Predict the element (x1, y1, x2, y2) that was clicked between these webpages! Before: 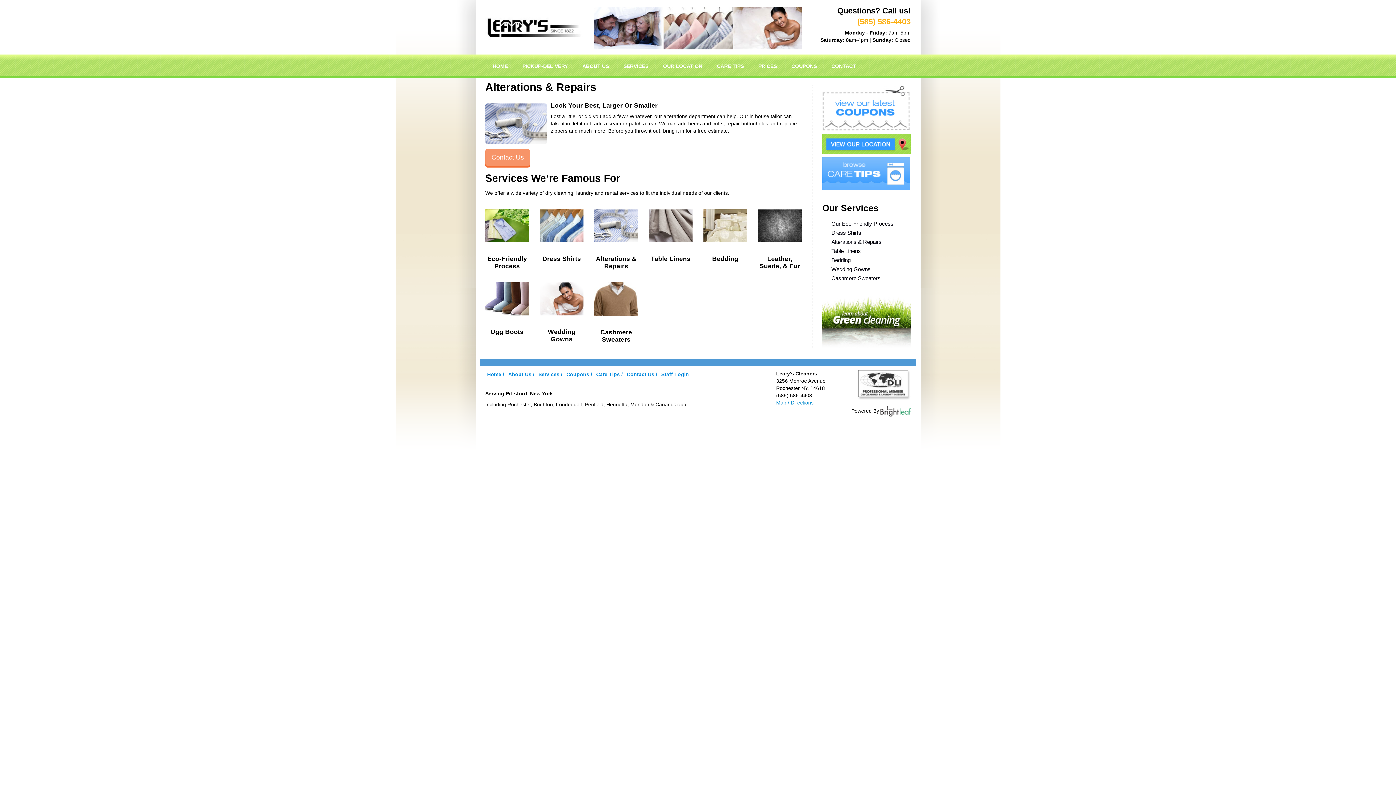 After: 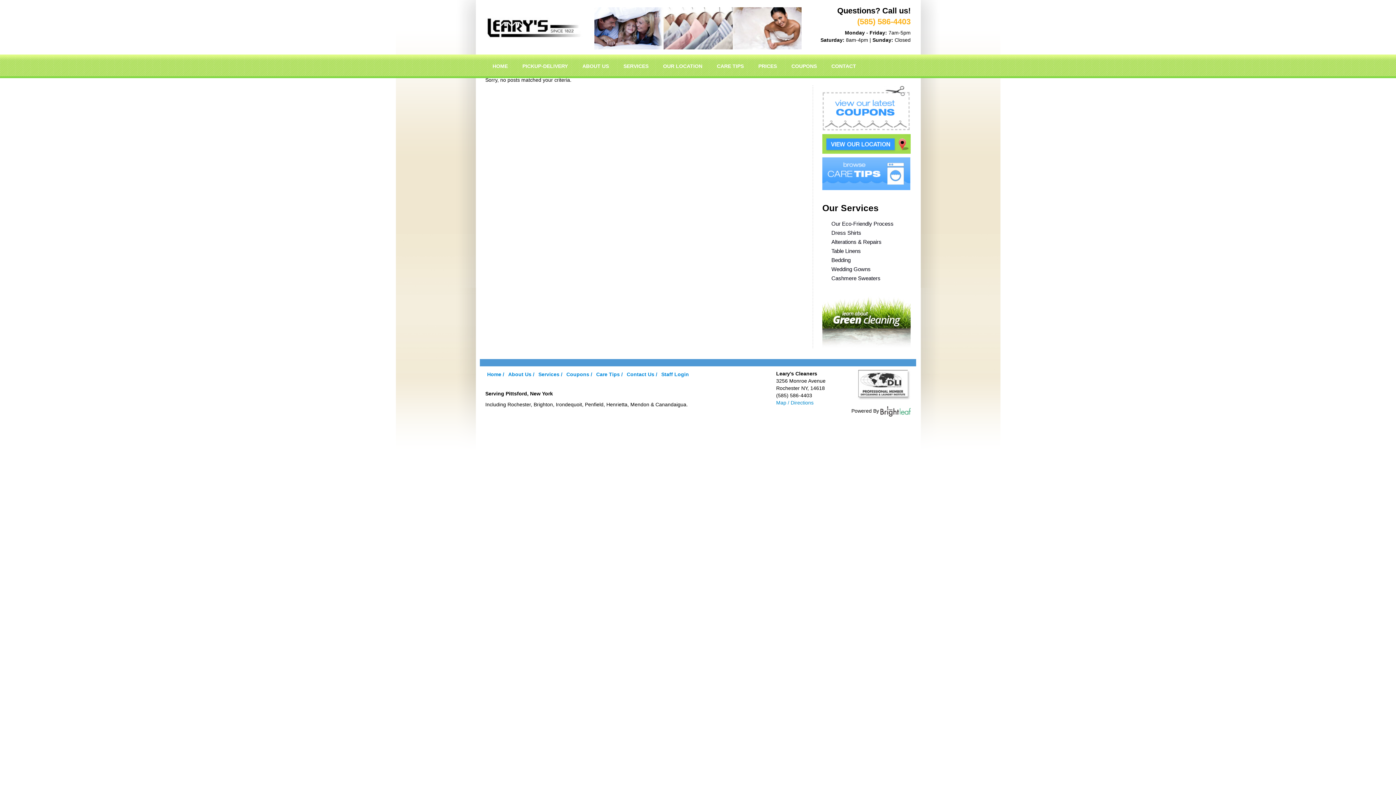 Action: bbox: (758, 209, 801, 242)